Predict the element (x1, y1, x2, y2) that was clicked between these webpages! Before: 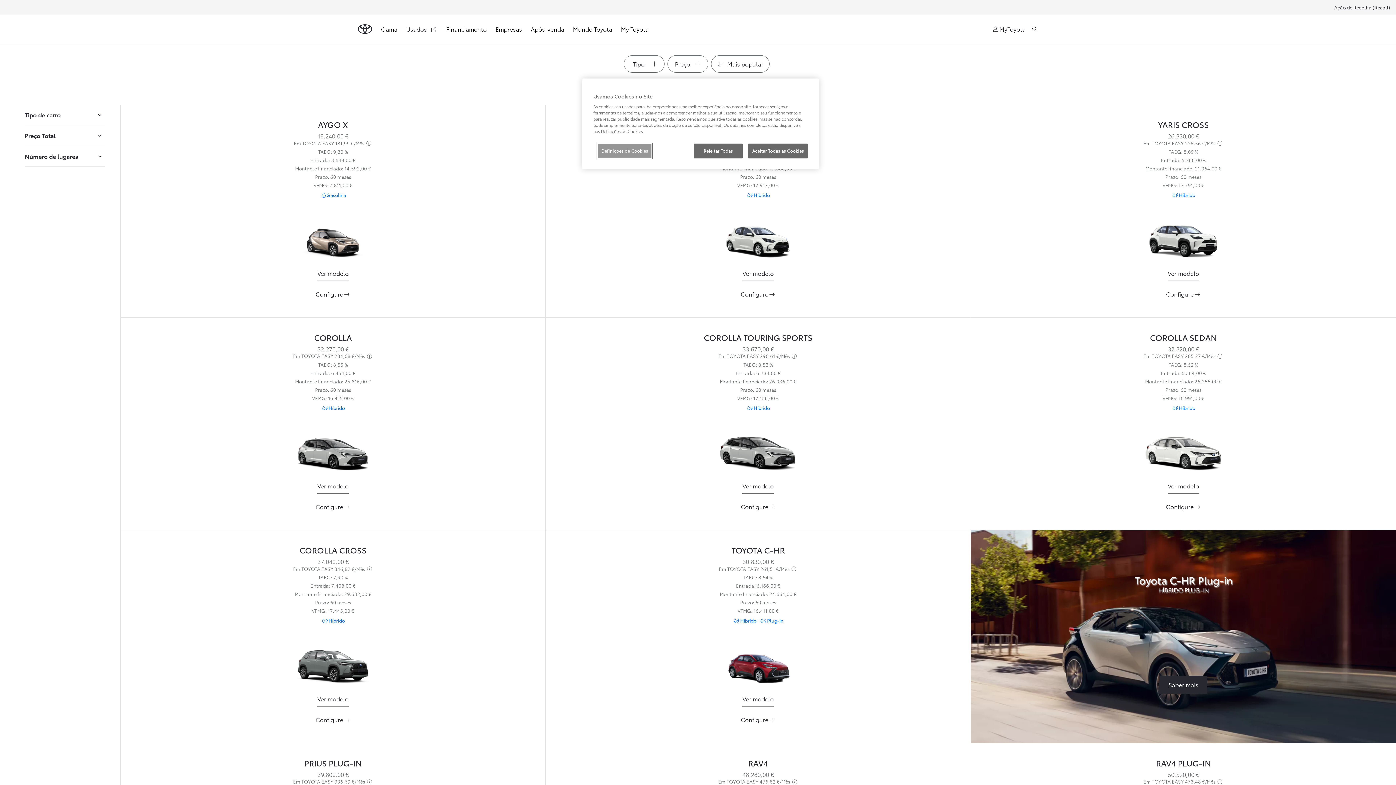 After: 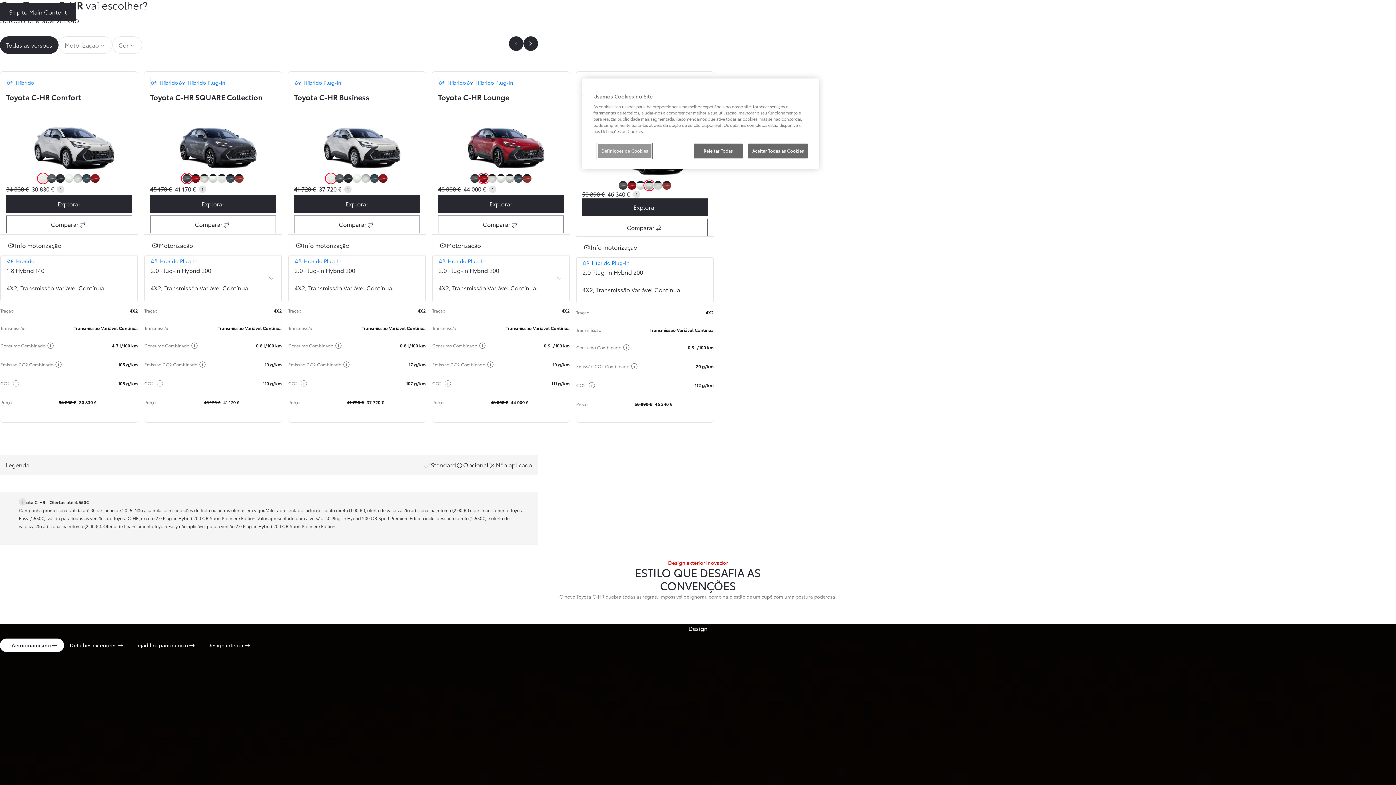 Action: label: Toyota C-HR:
Configure bbox: (740, 711, 775, 728)